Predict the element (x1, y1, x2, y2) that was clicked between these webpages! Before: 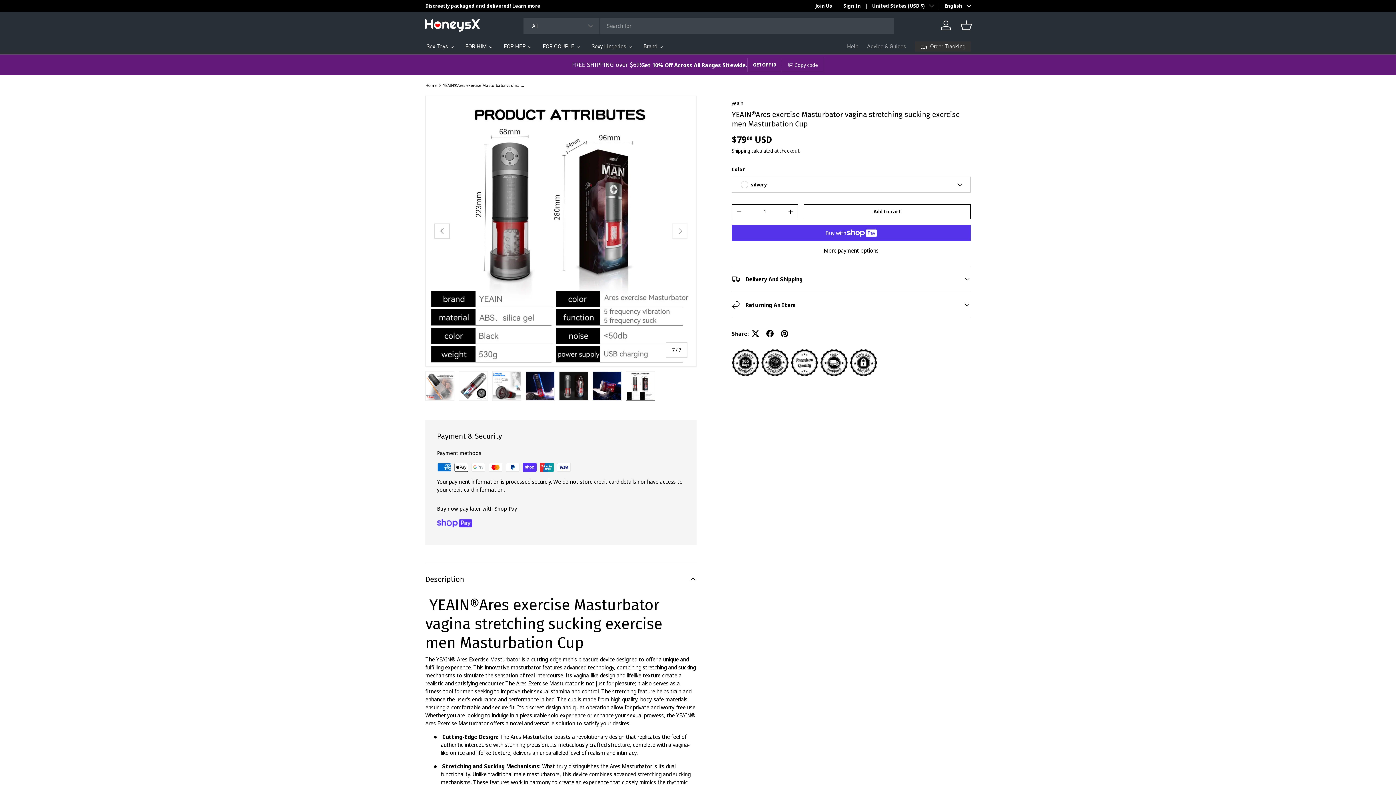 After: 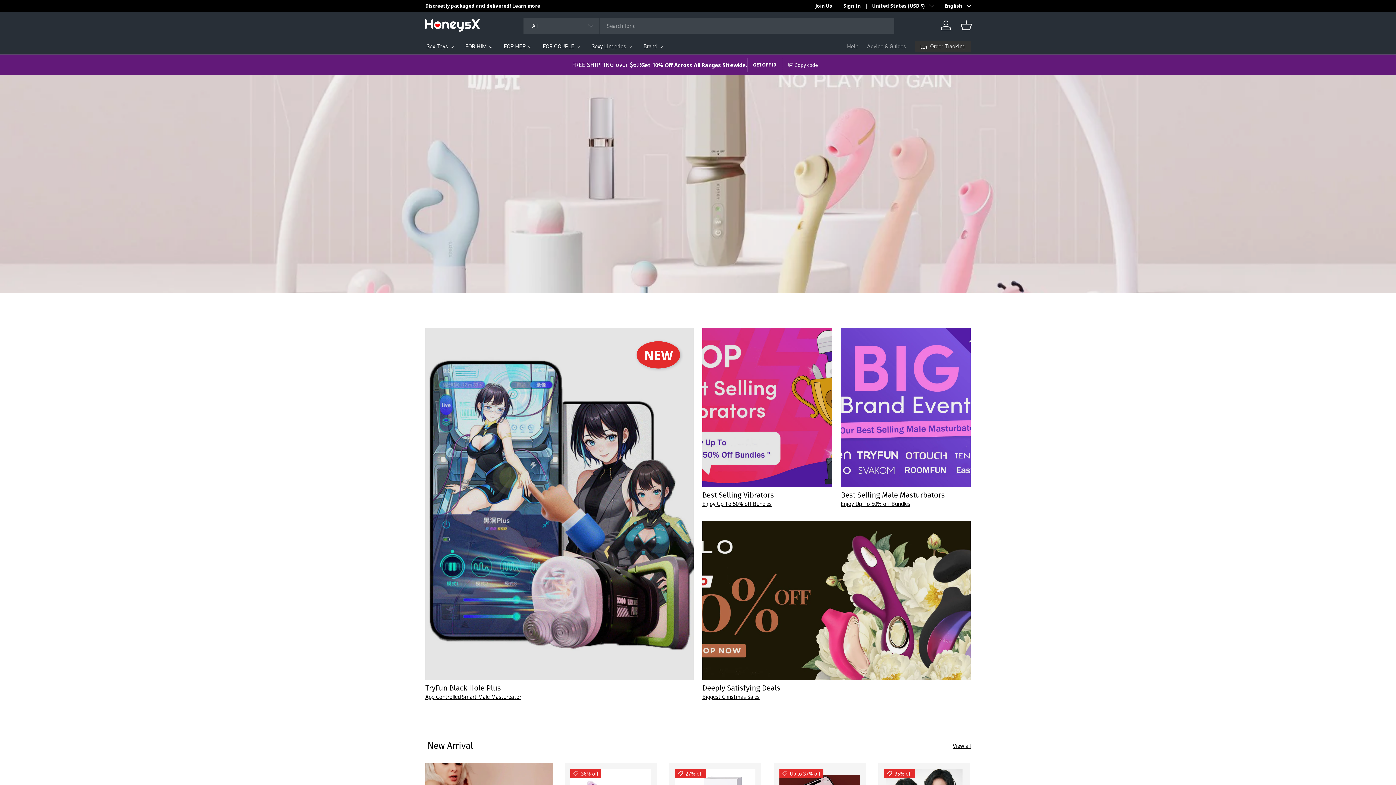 Action: label: Home bbox: (425, 83, 436, 87)